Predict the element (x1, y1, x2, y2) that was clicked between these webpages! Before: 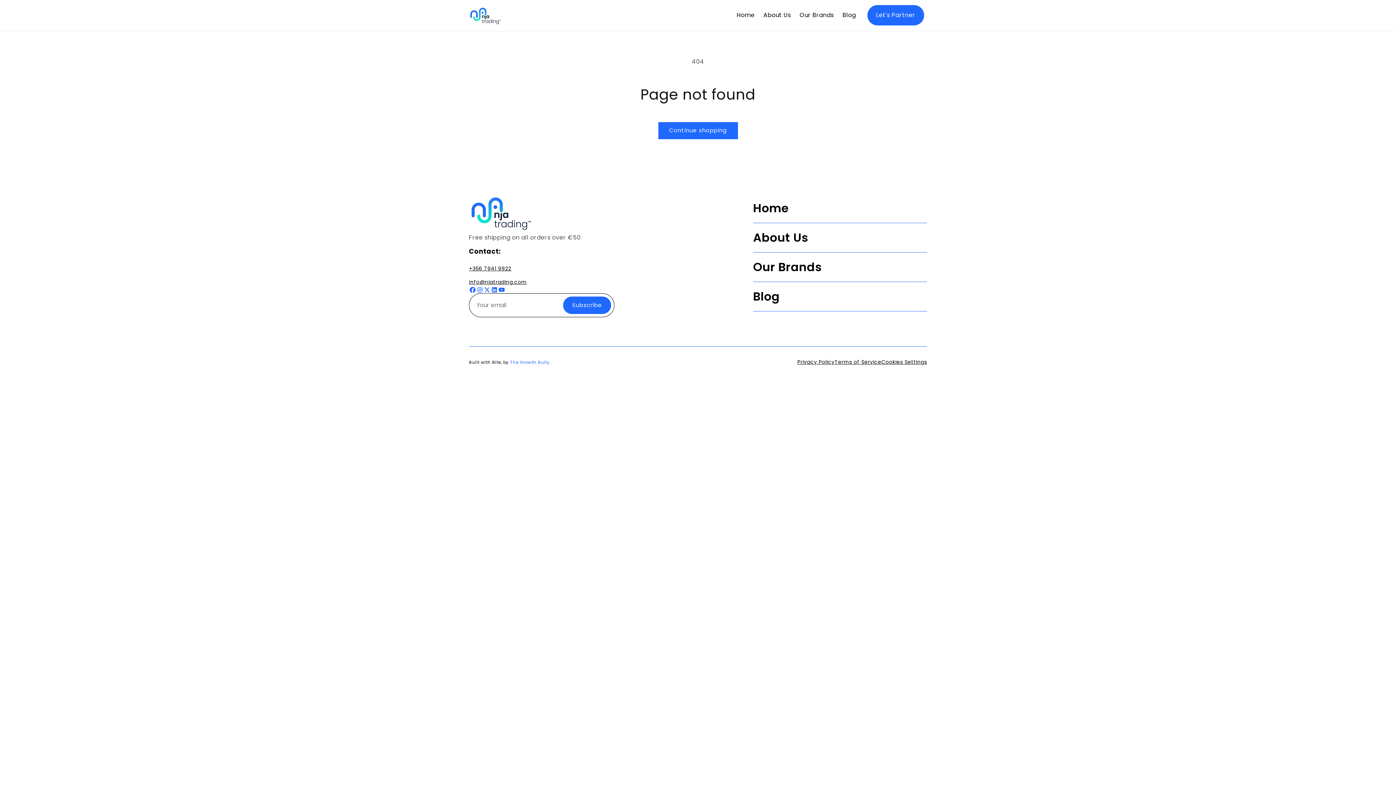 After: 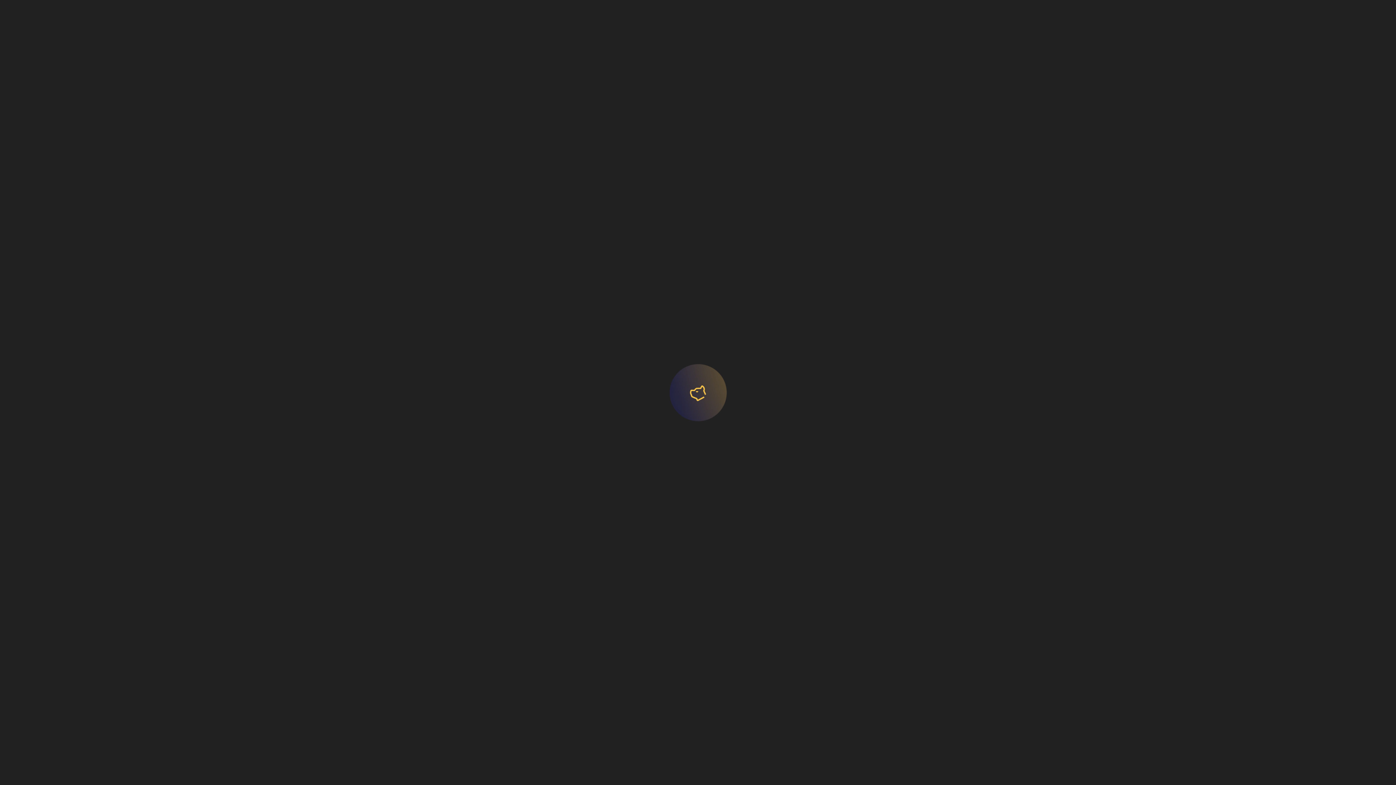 Action: bbox: (510, 359, 549, 365) label: The Growth Bully